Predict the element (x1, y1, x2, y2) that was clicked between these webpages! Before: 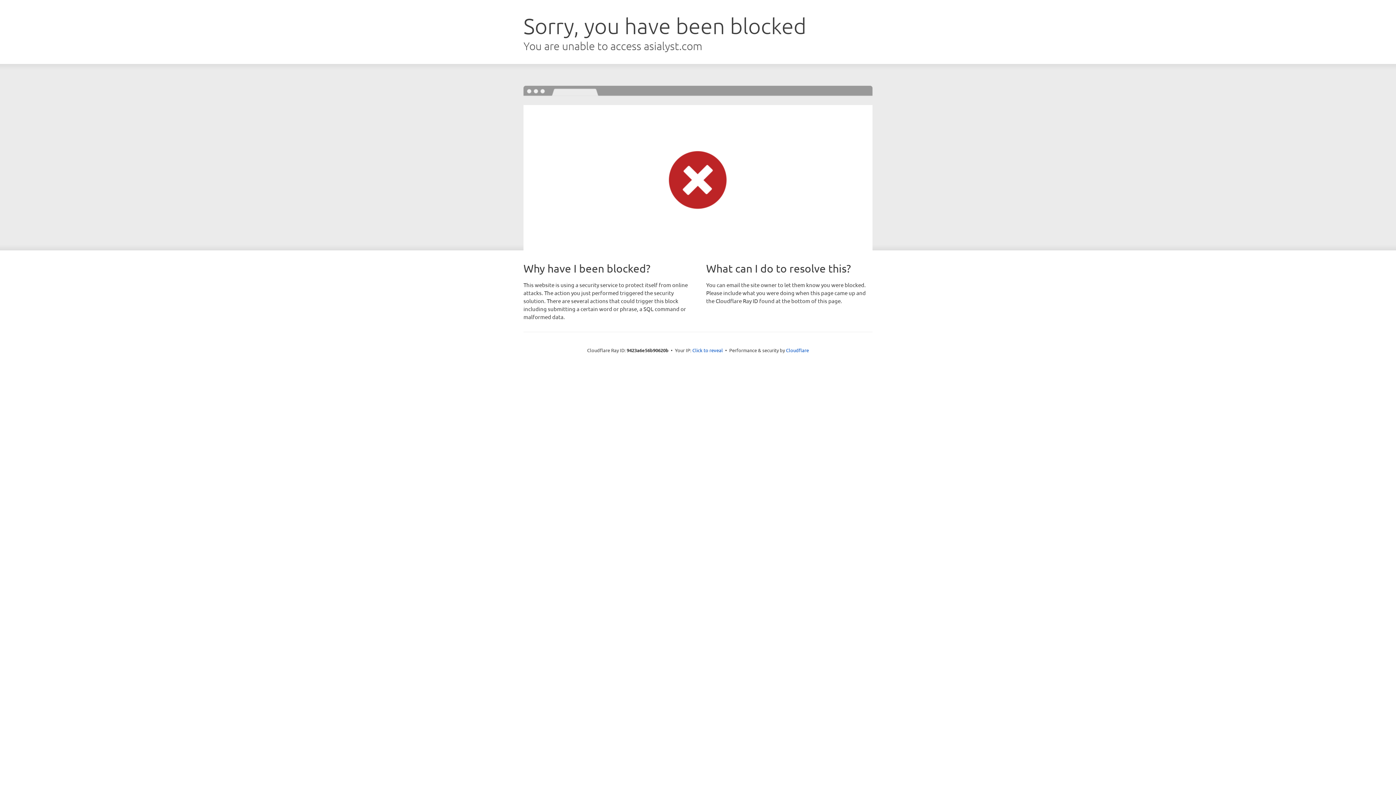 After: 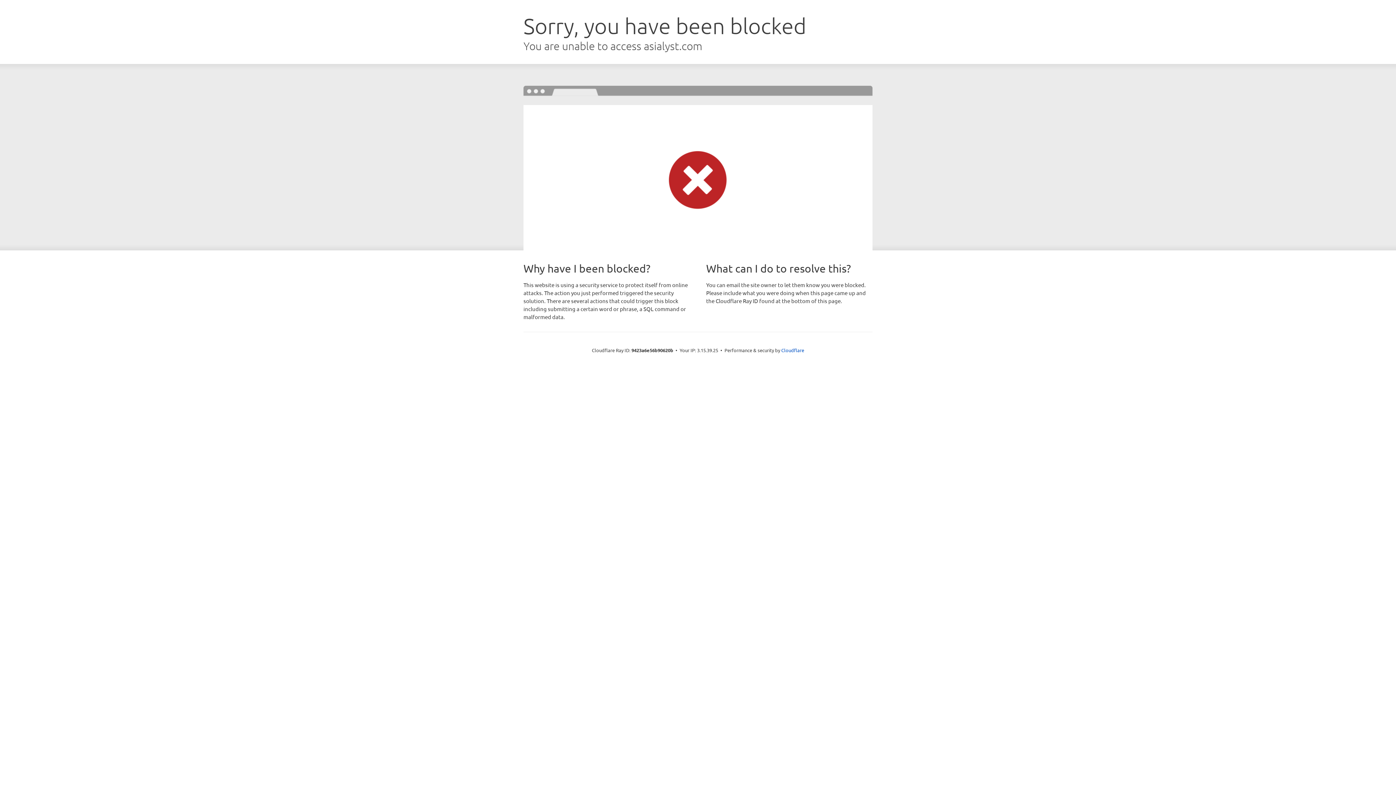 Action: label: Click to reveal bbox: (692, 346, 723, 353)